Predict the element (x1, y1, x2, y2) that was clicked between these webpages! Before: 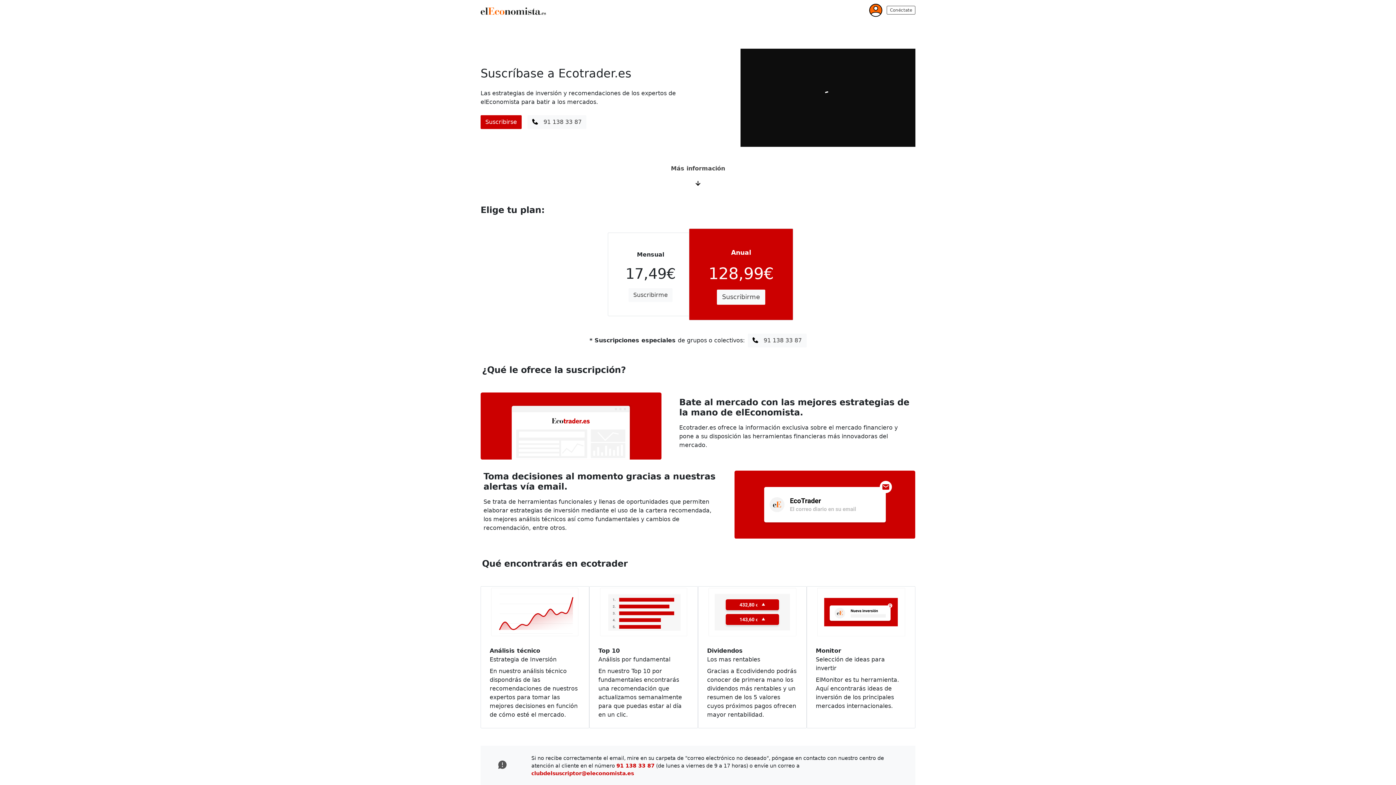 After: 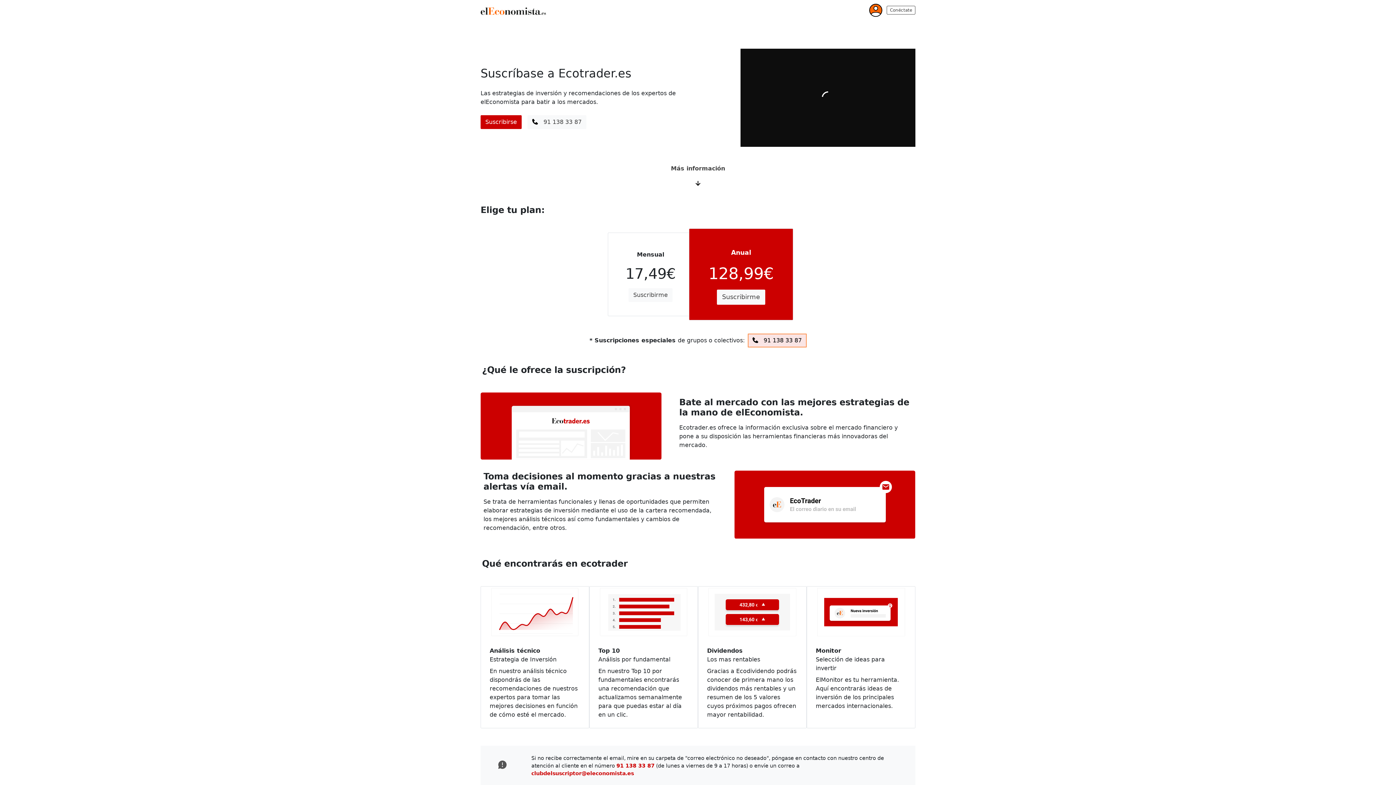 Action: label: Botón para llamar y suscribirse bbox: (747, 333, 806, 347)